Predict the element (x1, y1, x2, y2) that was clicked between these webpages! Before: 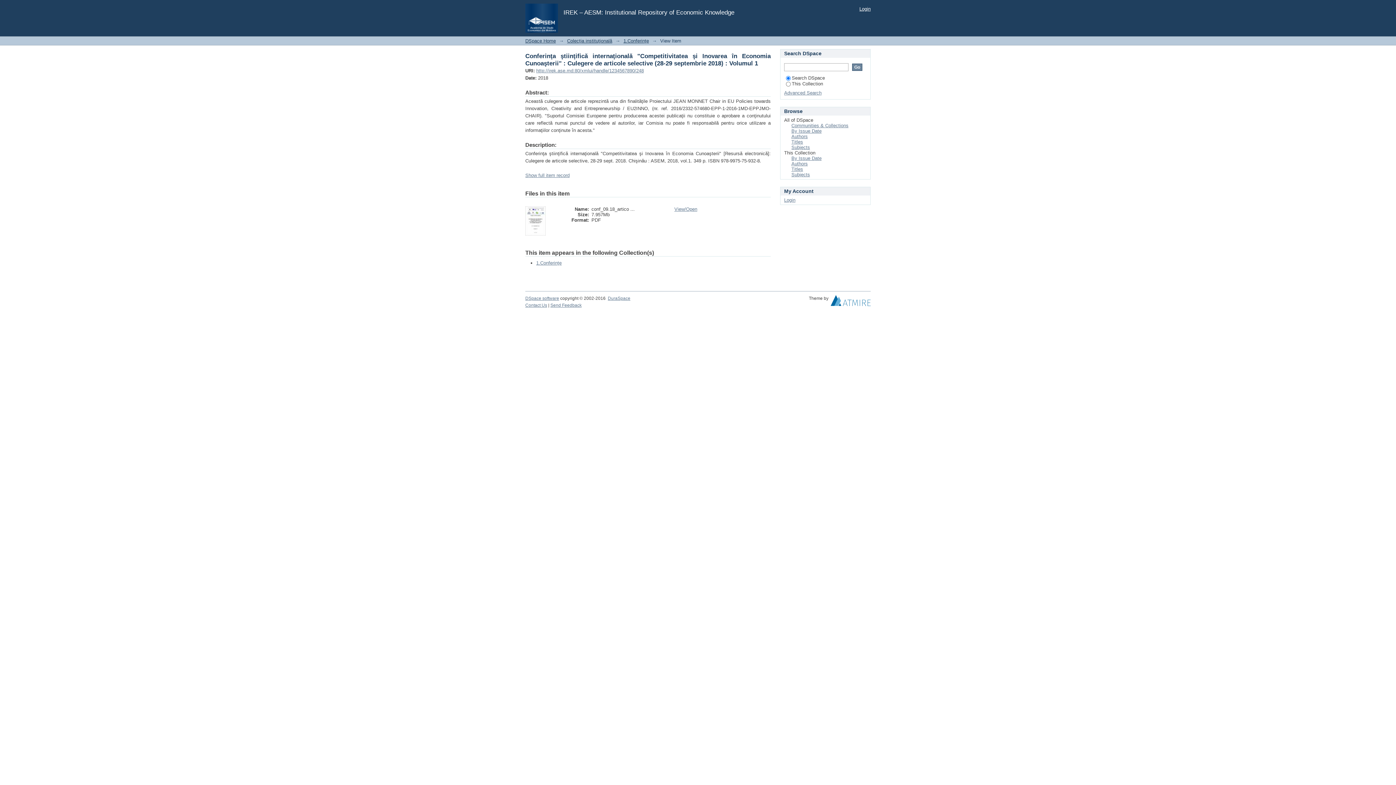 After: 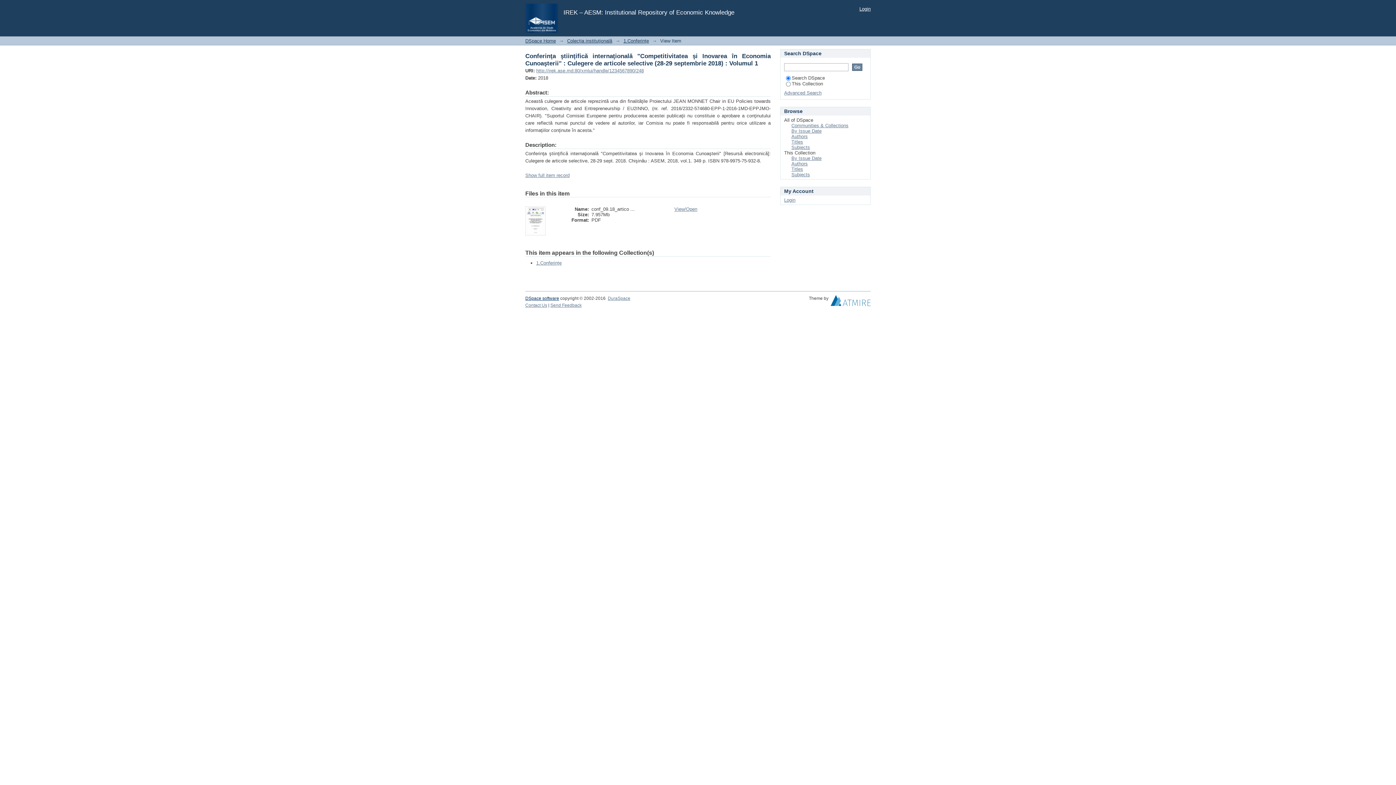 Action: label: DSpace software bbox: (525, 296, 559, 301)